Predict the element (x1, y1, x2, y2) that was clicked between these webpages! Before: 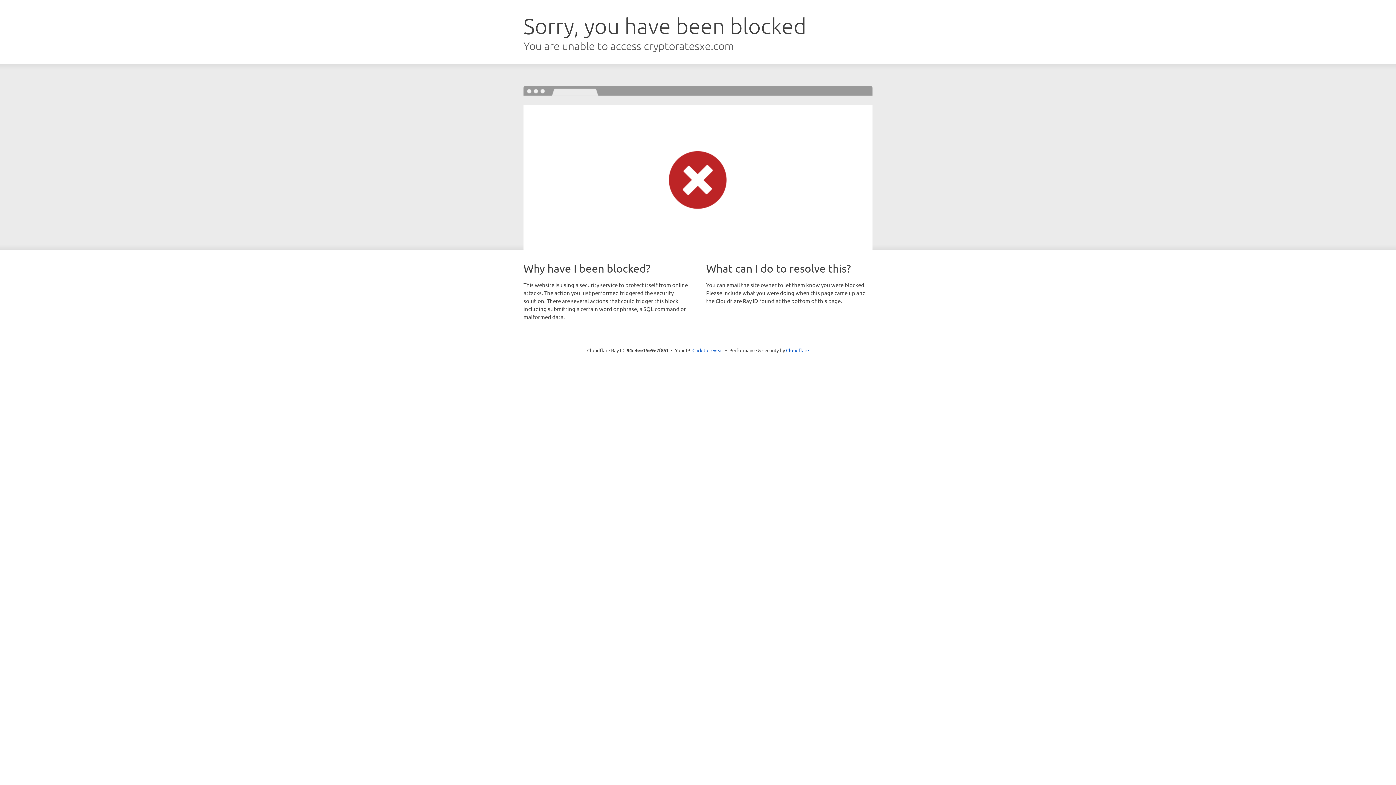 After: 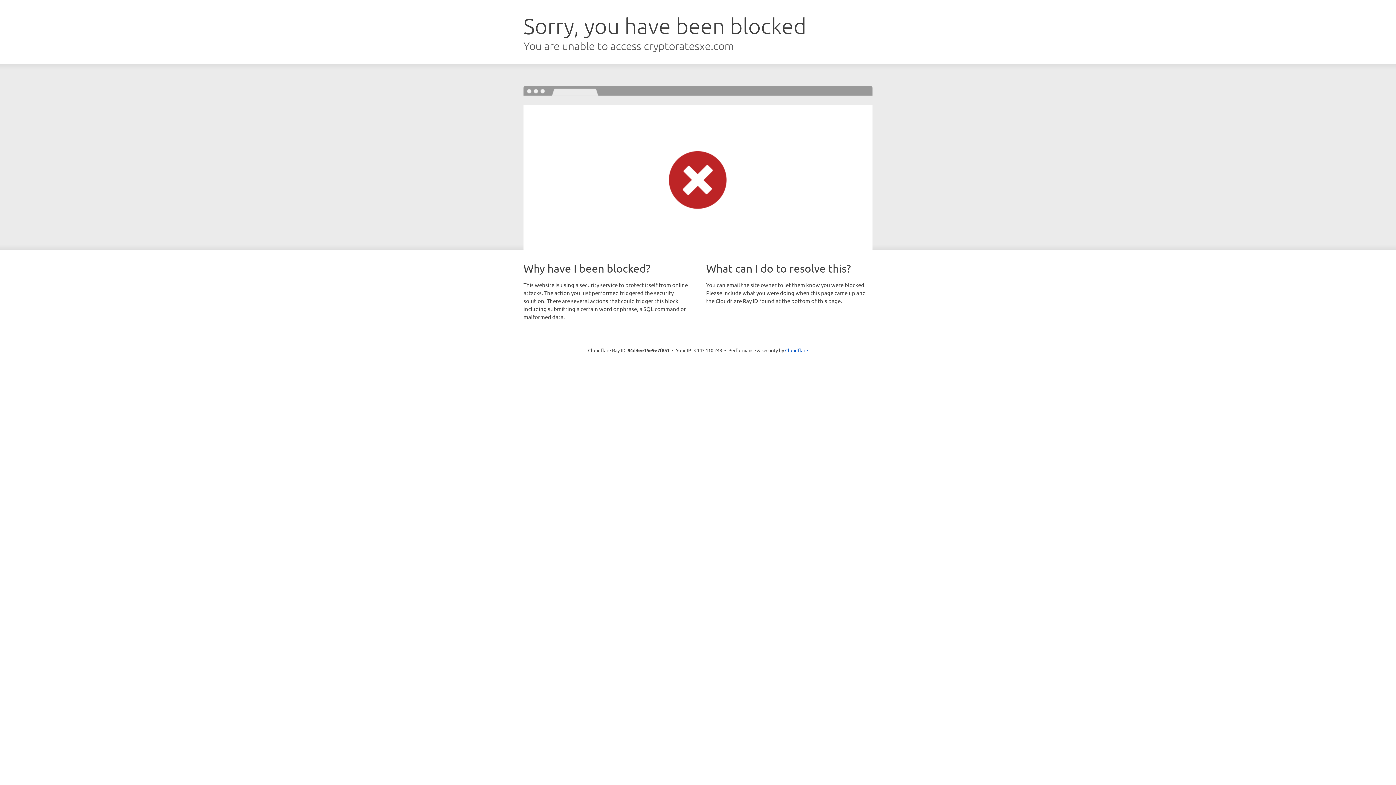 Action: label: Click to reveal bbox: (692, 346, 723, 353)